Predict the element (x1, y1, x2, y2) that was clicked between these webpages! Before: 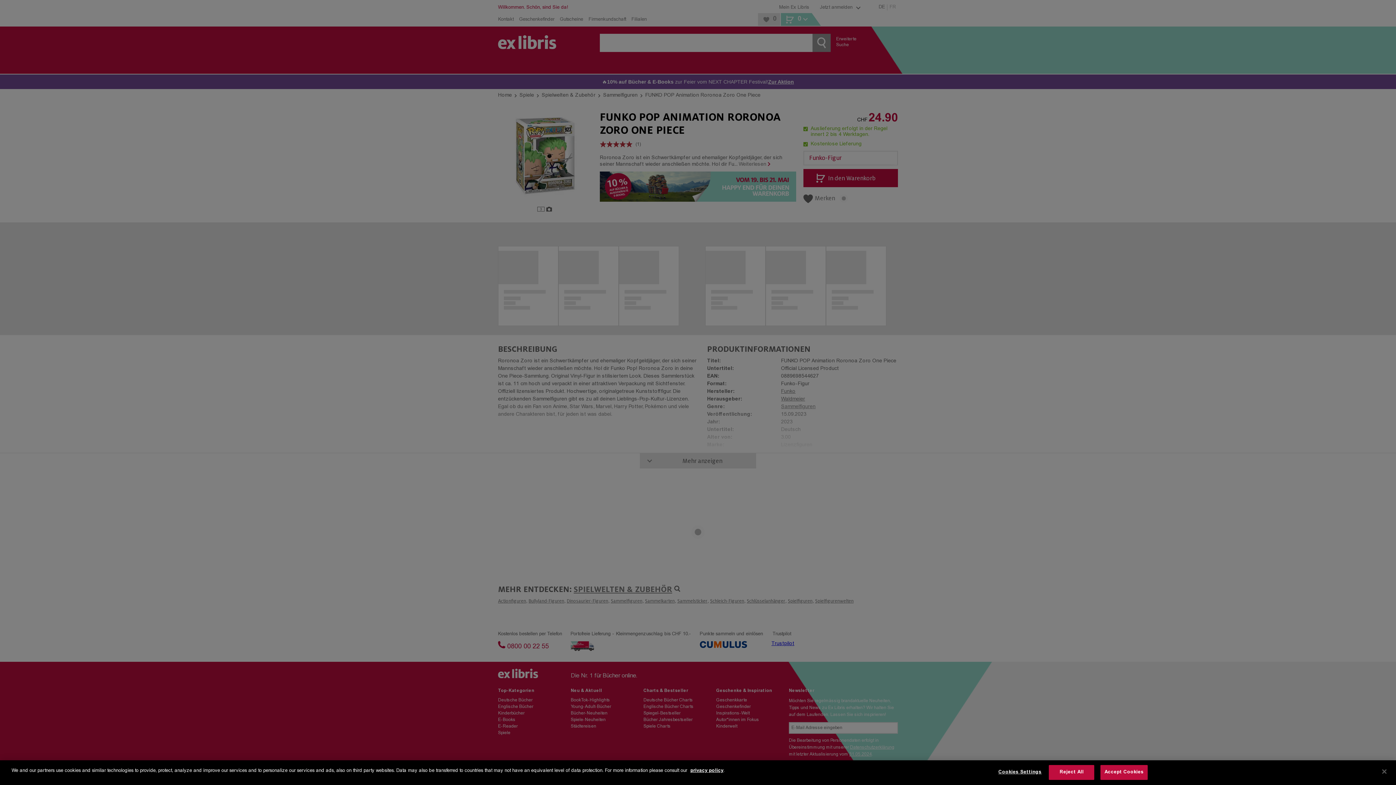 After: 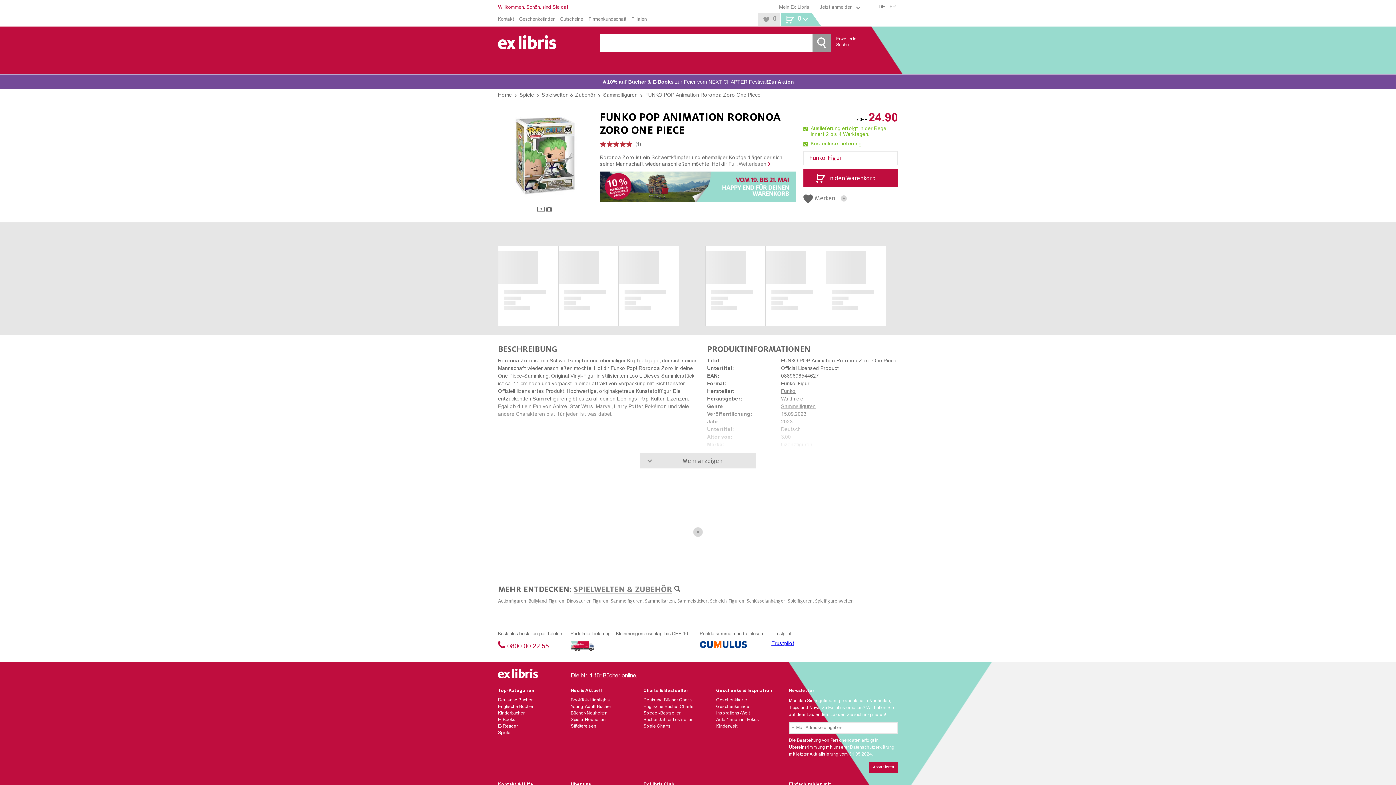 Action: bbox: (1100, 765, 1148, 780) label: Accept Cookies